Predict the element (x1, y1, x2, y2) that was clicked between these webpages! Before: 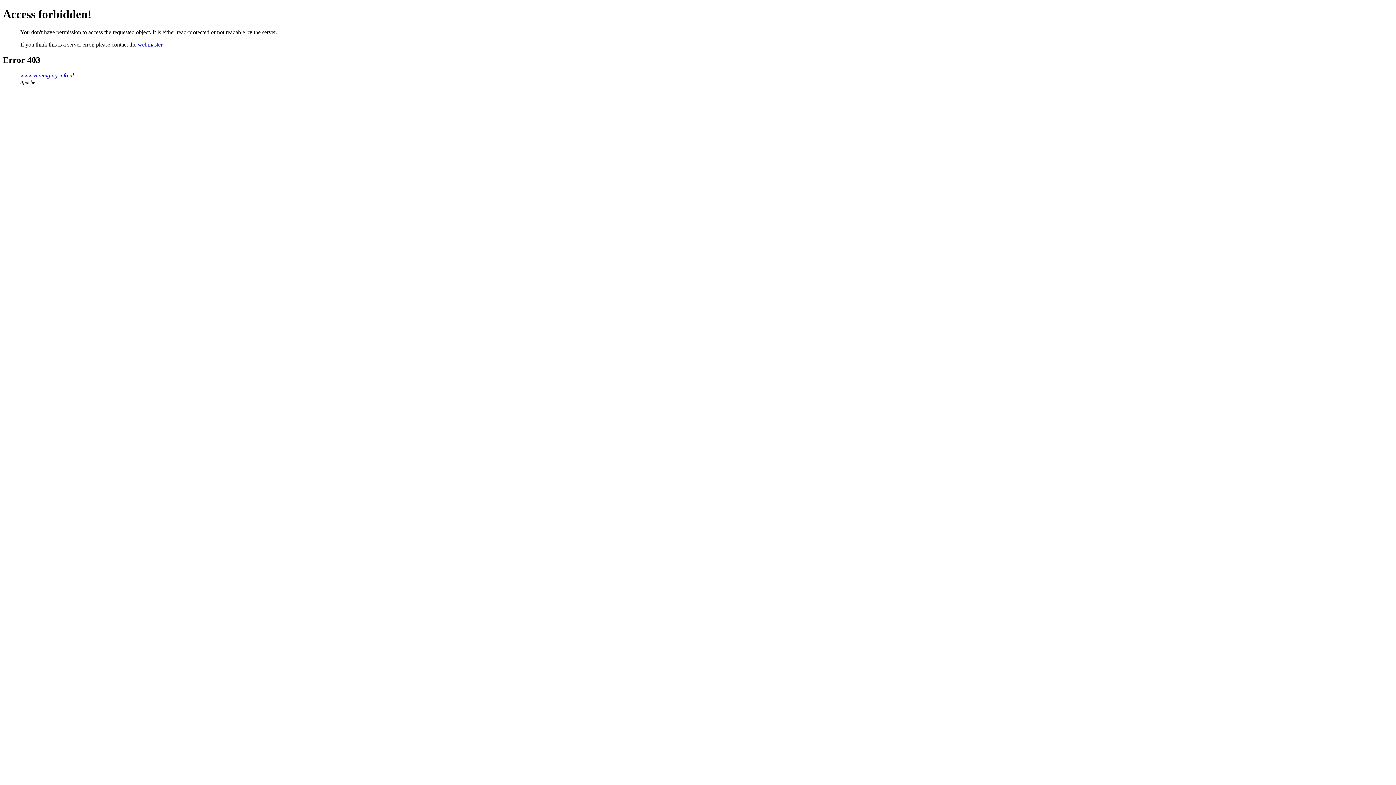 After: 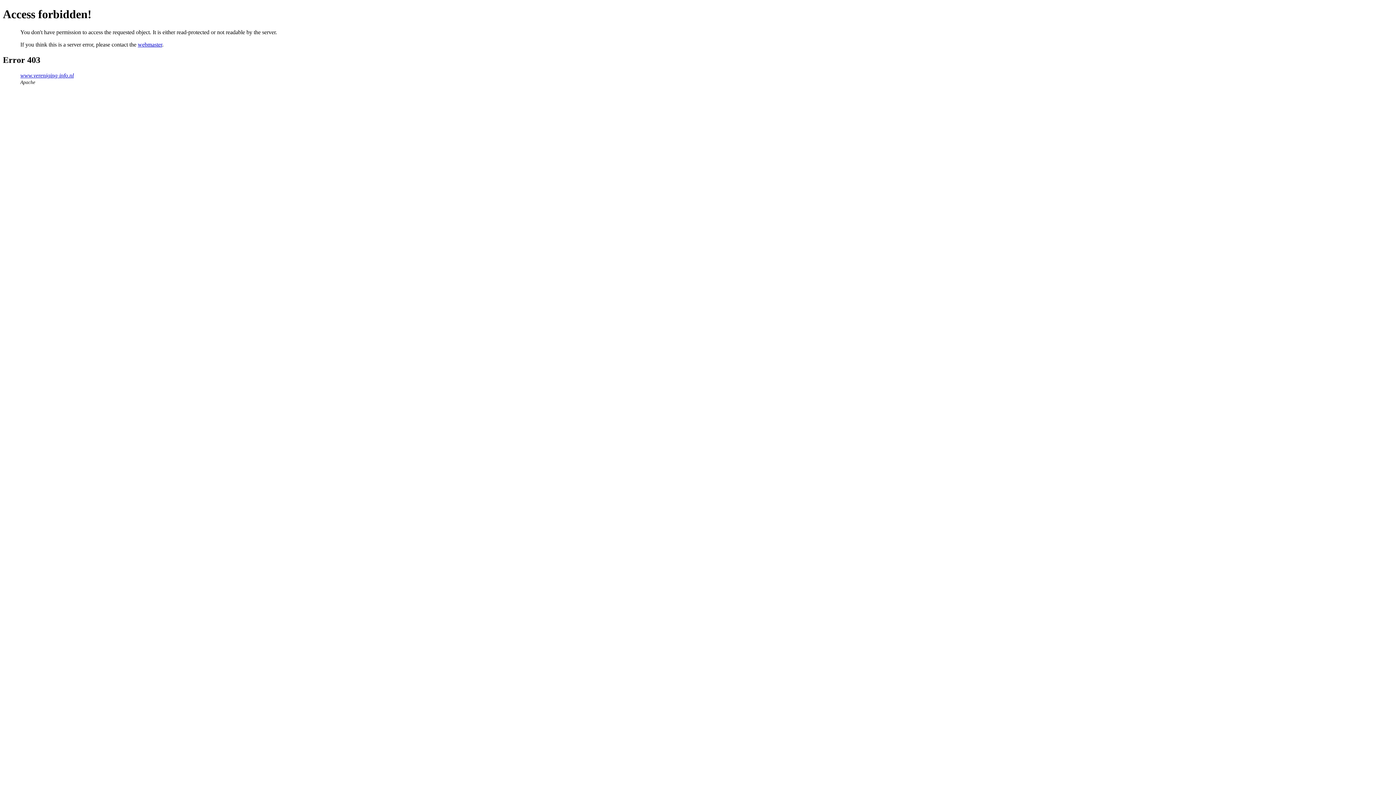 Action: label: webmaster bbox: (137, 41, 162, 47)